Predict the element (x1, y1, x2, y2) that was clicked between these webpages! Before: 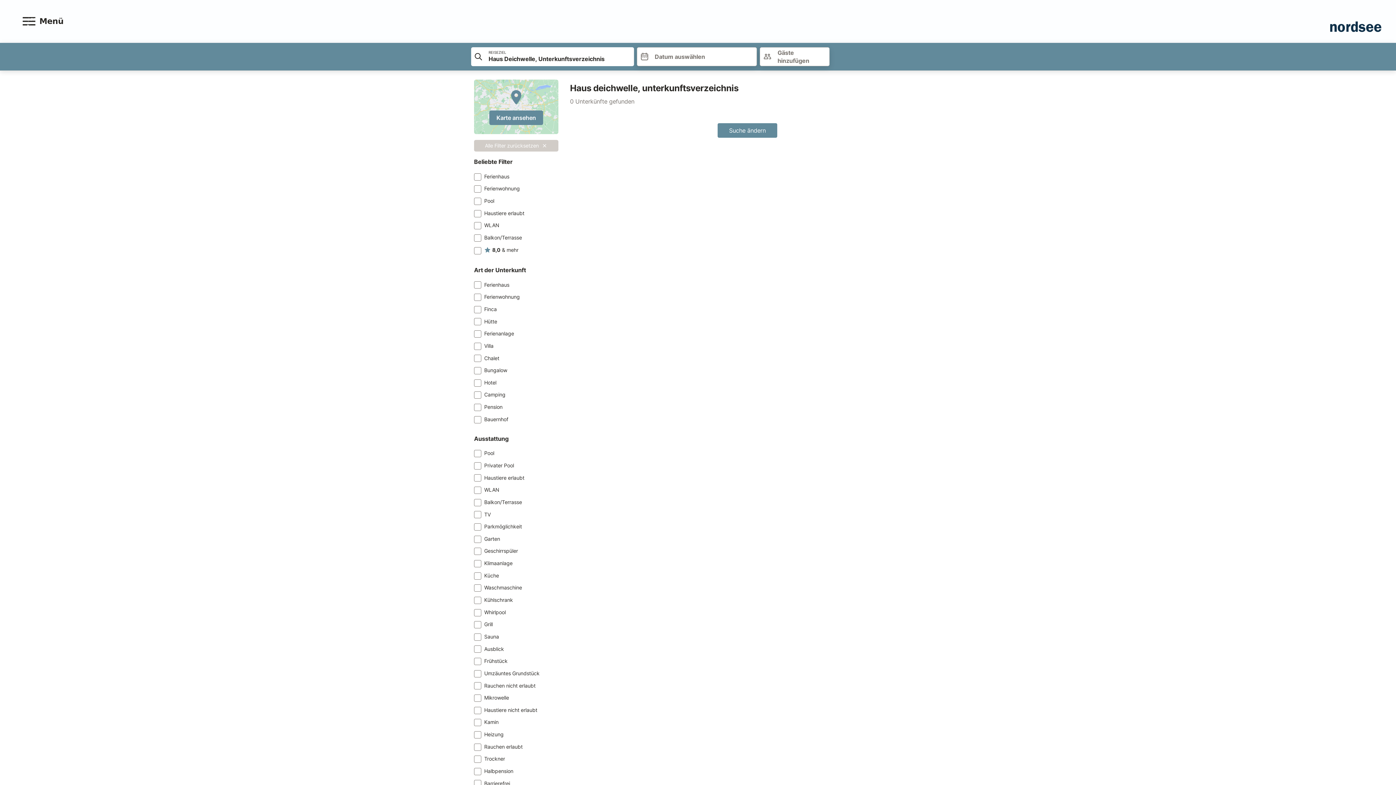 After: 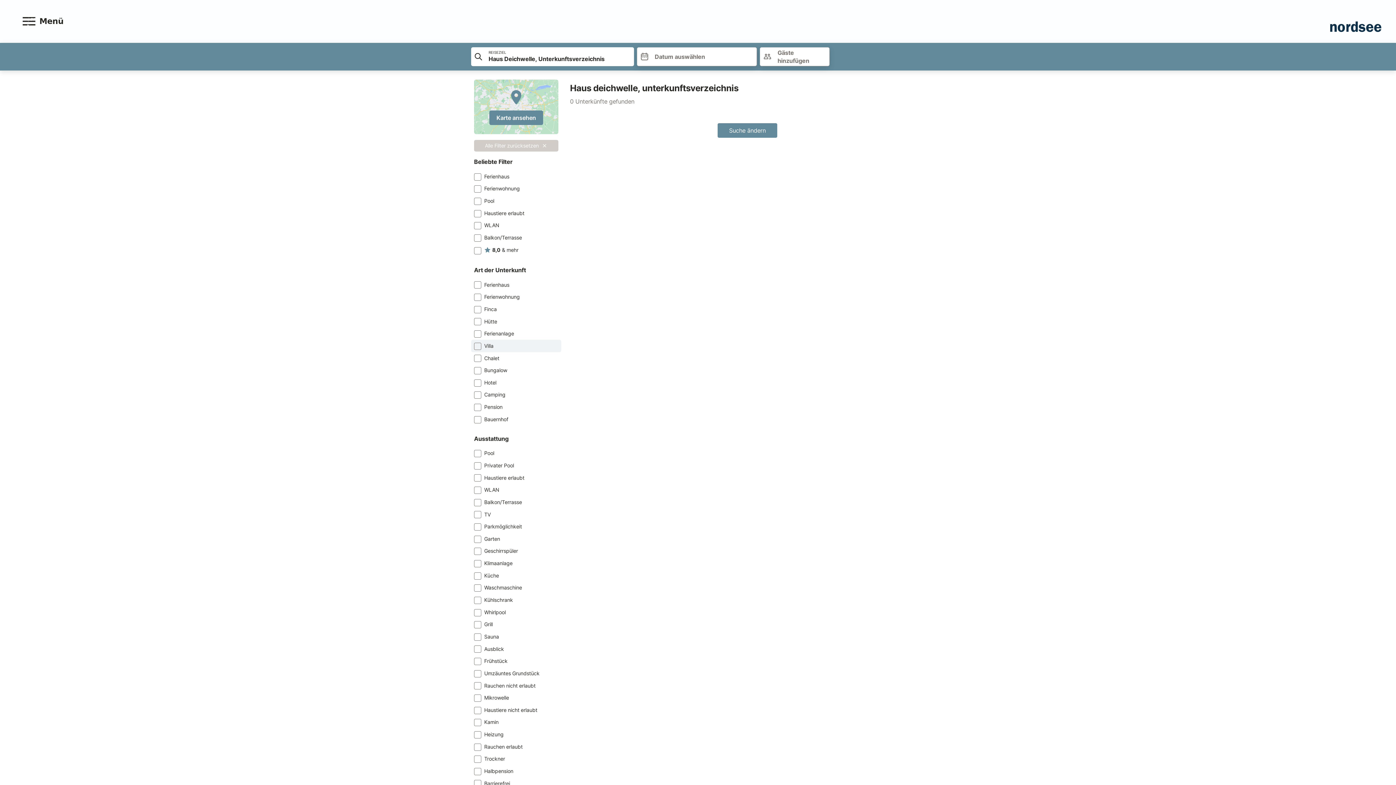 Action: label: Villa bbox: (471, 340, 561, 352)